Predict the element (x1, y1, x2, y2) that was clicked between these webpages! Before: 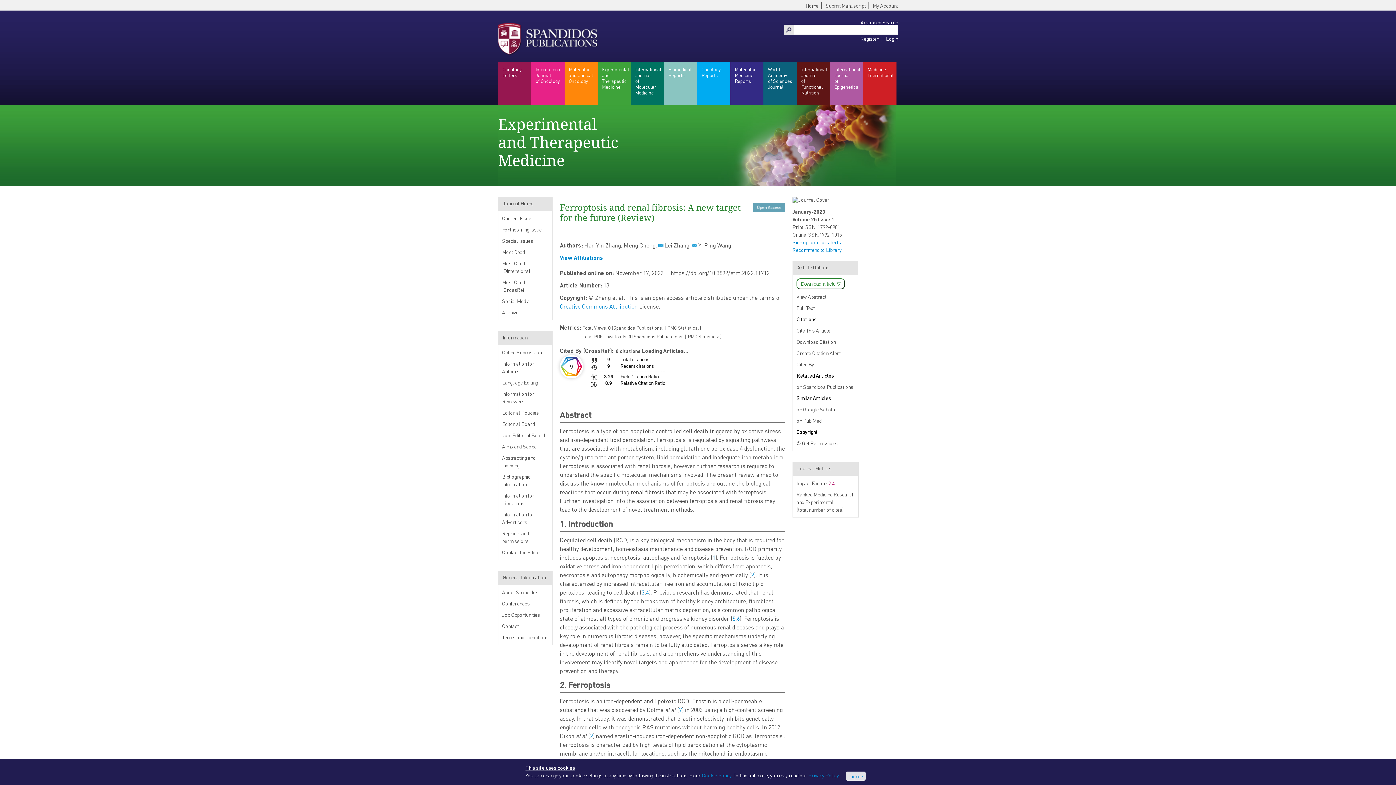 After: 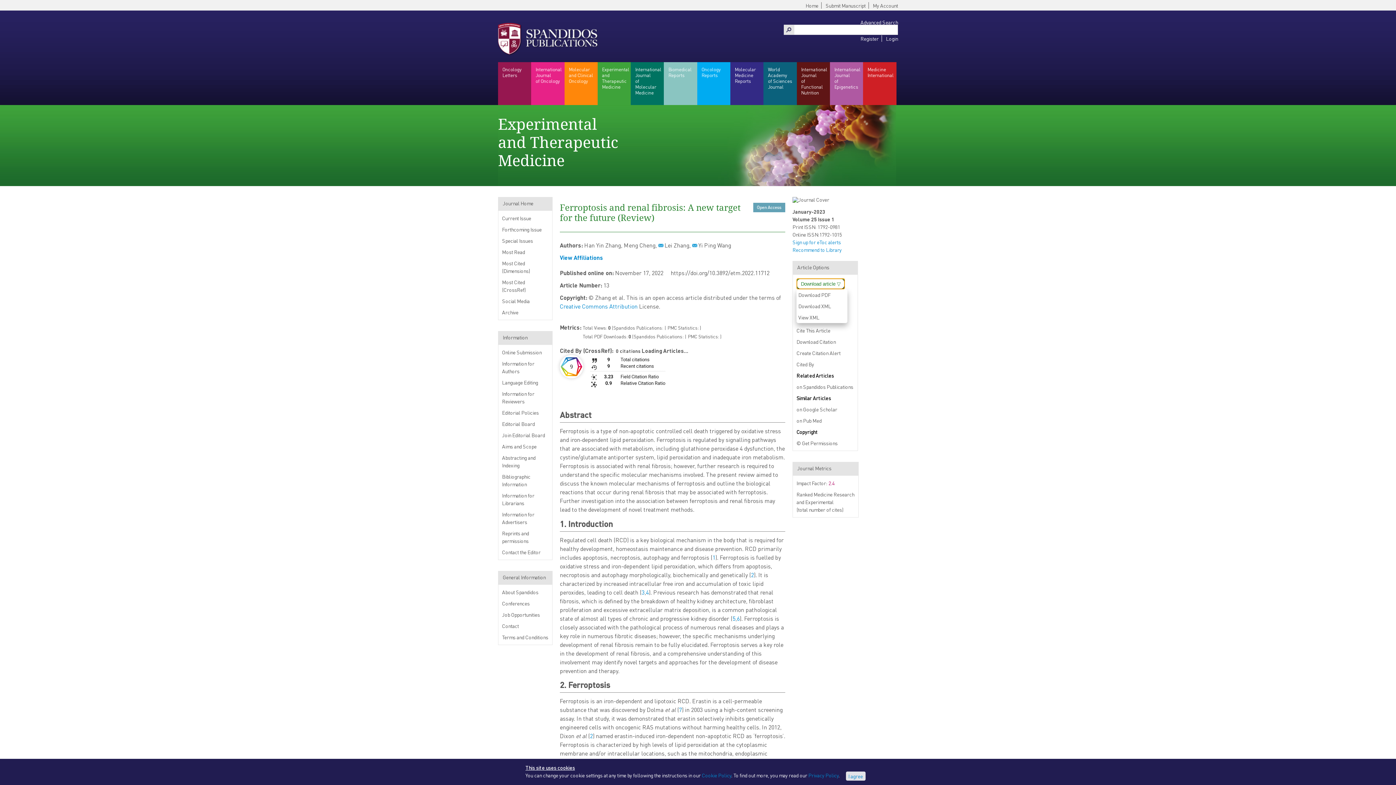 Action: label: Download article ▽ bbox: (796, 278, 845, 289)